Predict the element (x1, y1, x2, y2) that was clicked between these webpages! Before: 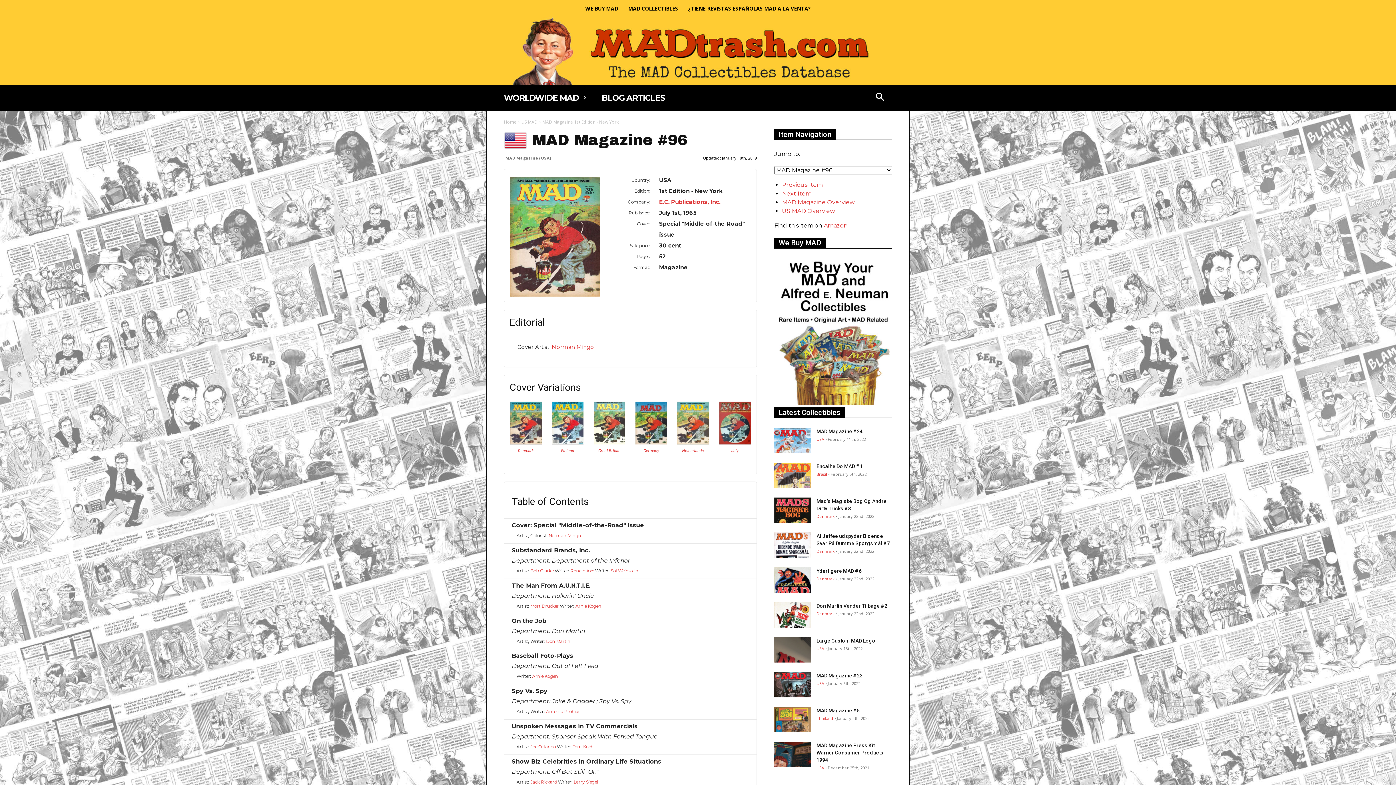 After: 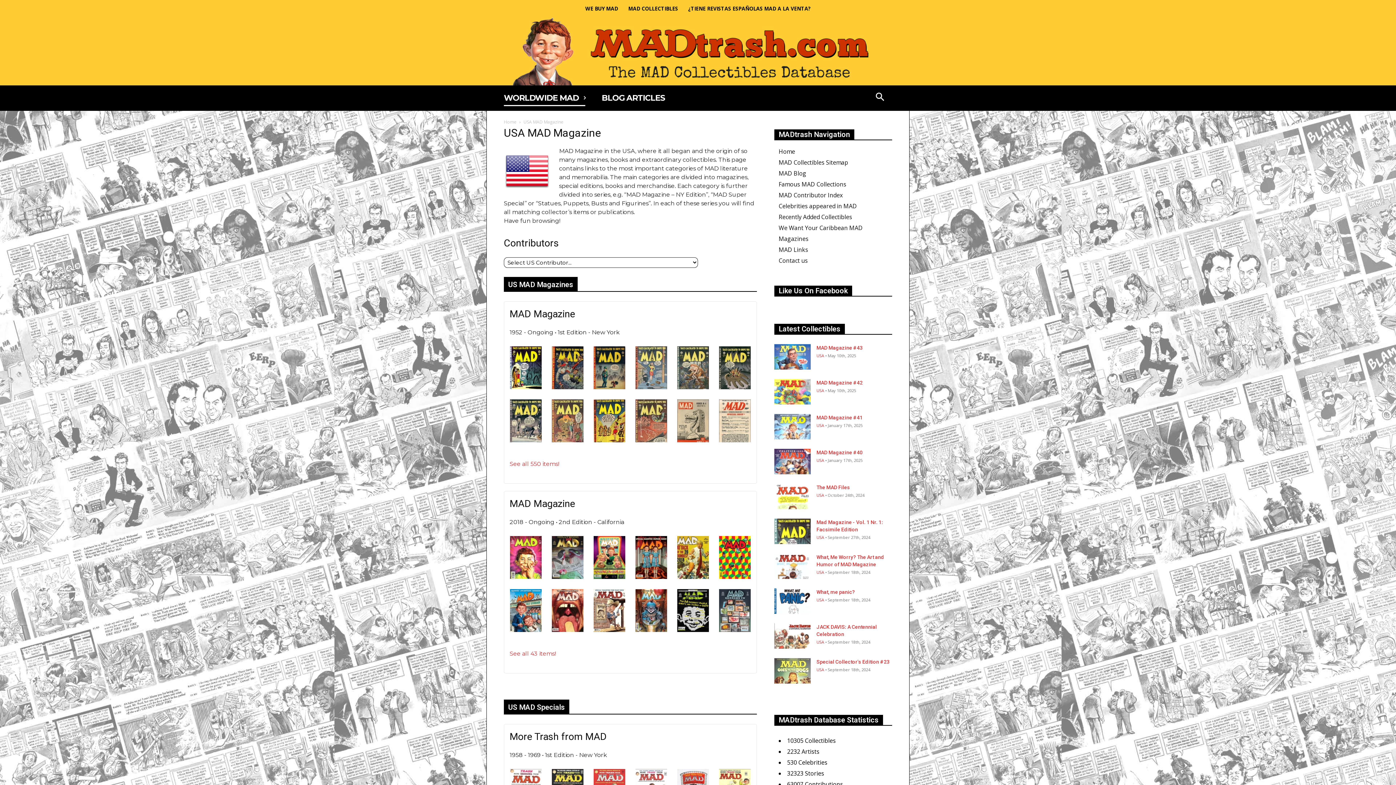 Action: bbox: (816, 646, 824, 651) label: USA